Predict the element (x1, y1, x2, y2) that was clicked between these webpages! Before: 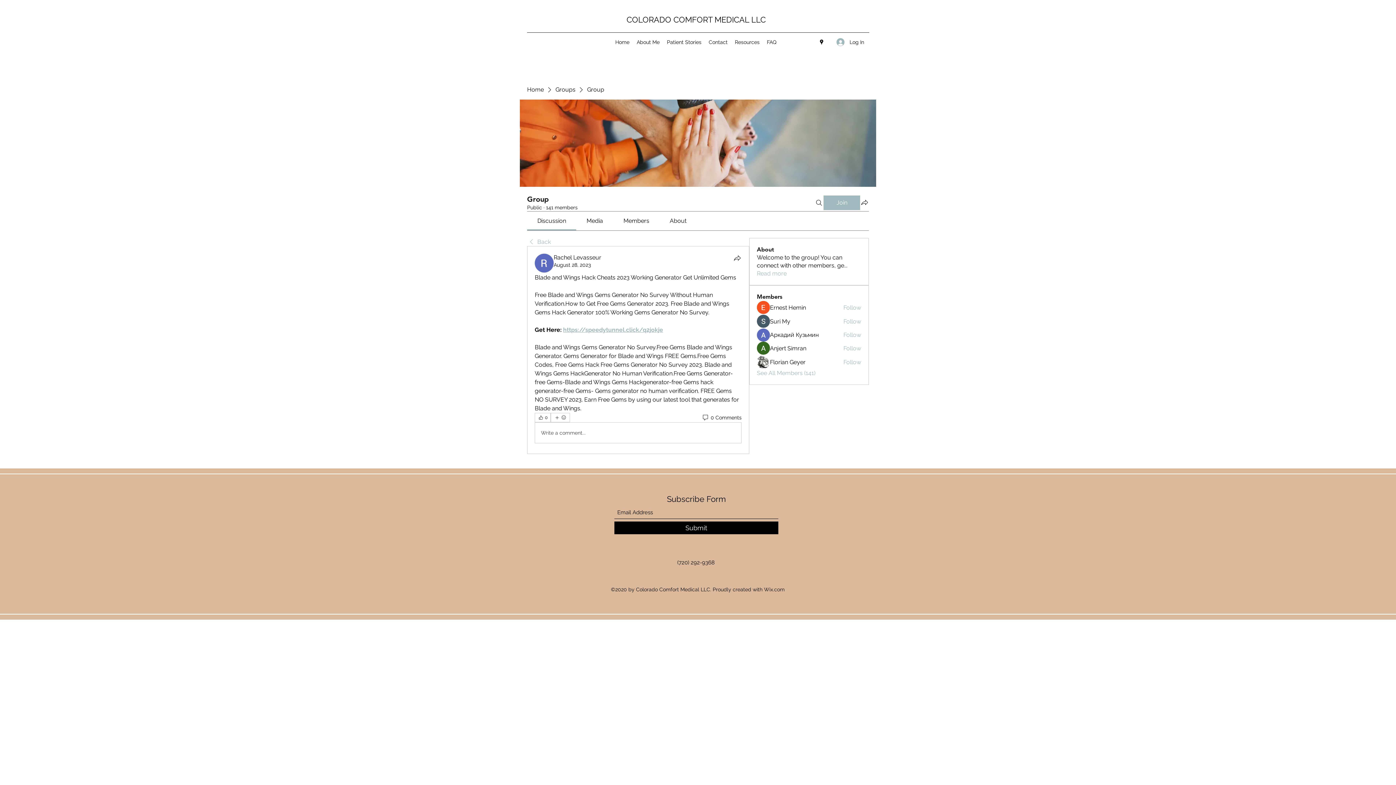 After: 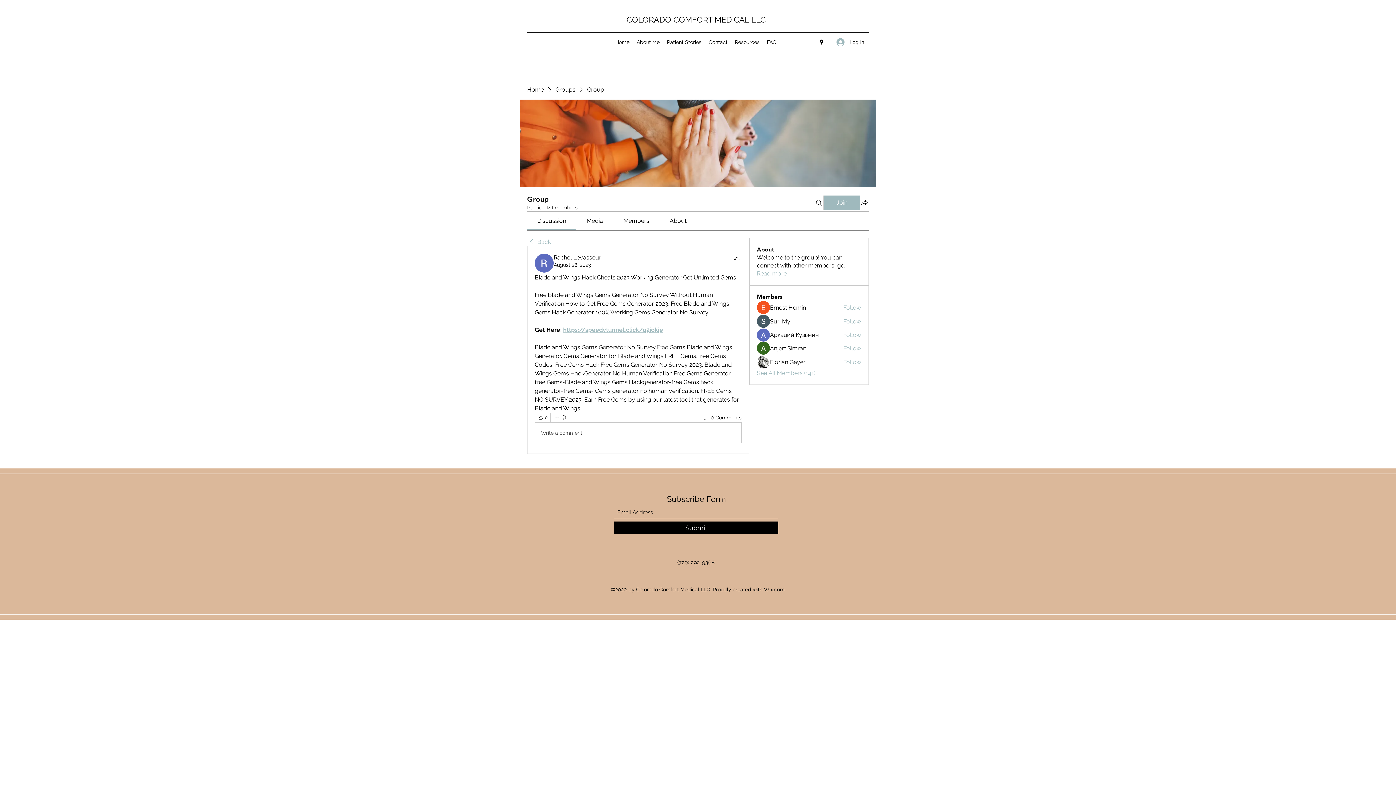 Action: label: Media bbox: (586, 217, 603, 224)